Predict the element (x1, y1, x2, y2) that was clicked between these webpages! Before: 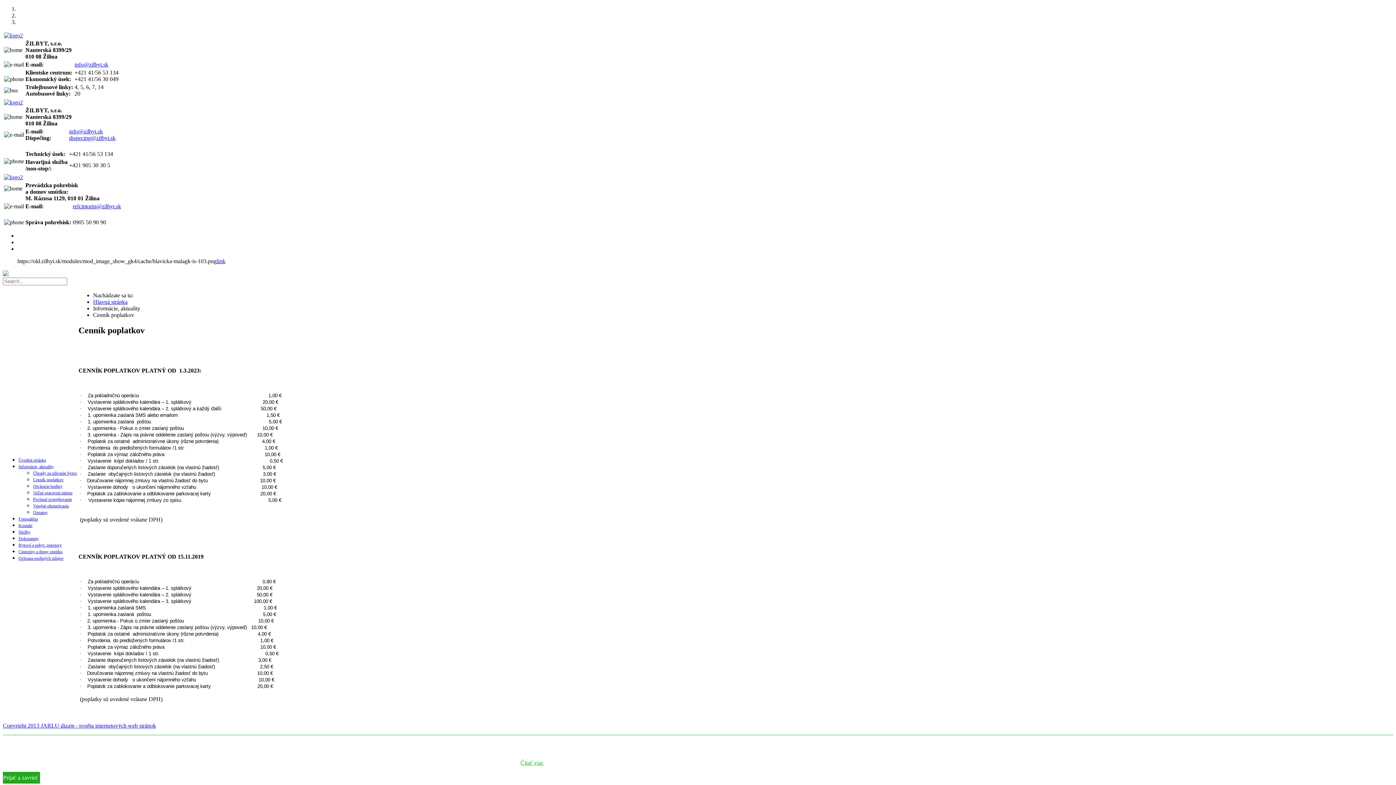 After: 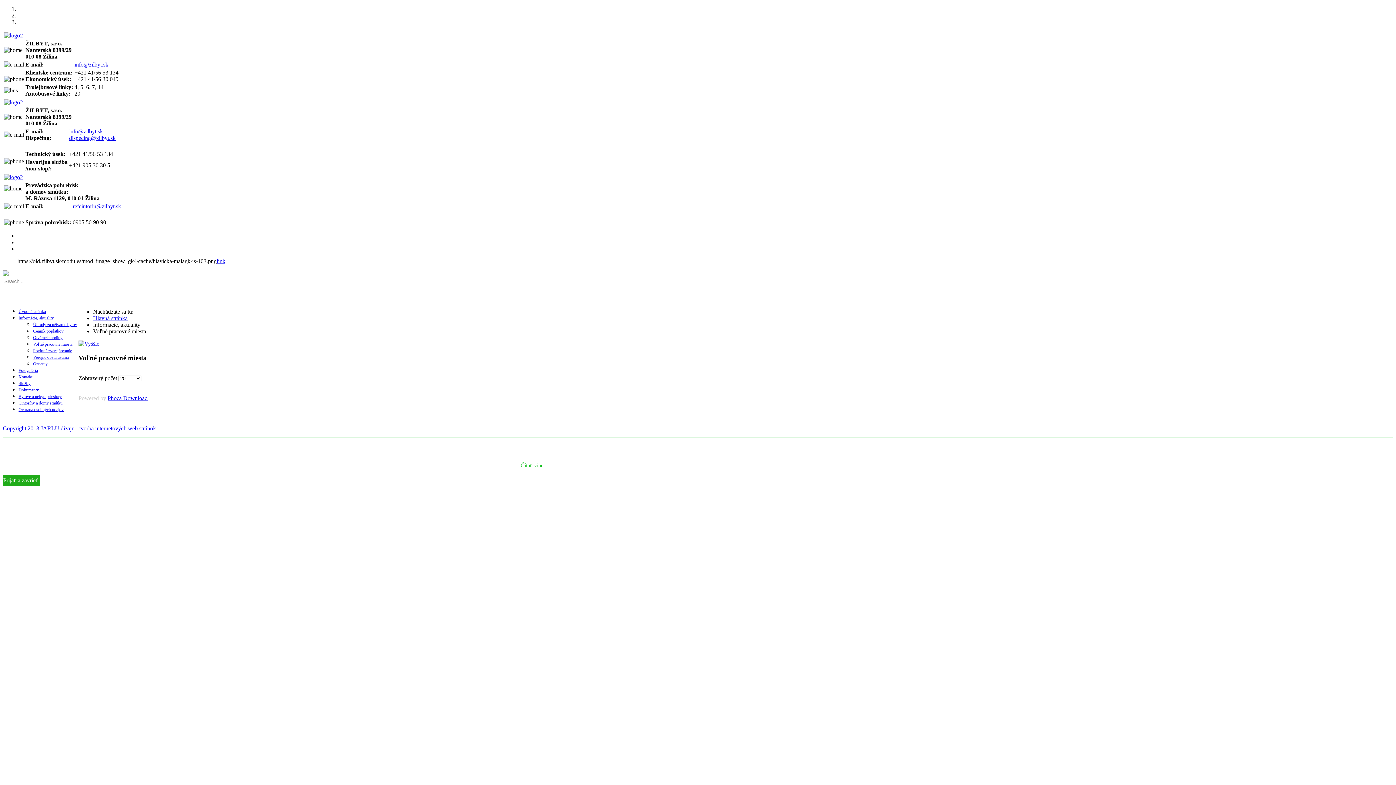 Action: bbox: (33, 490, 72, 495) label: Voľné pracovné miesta